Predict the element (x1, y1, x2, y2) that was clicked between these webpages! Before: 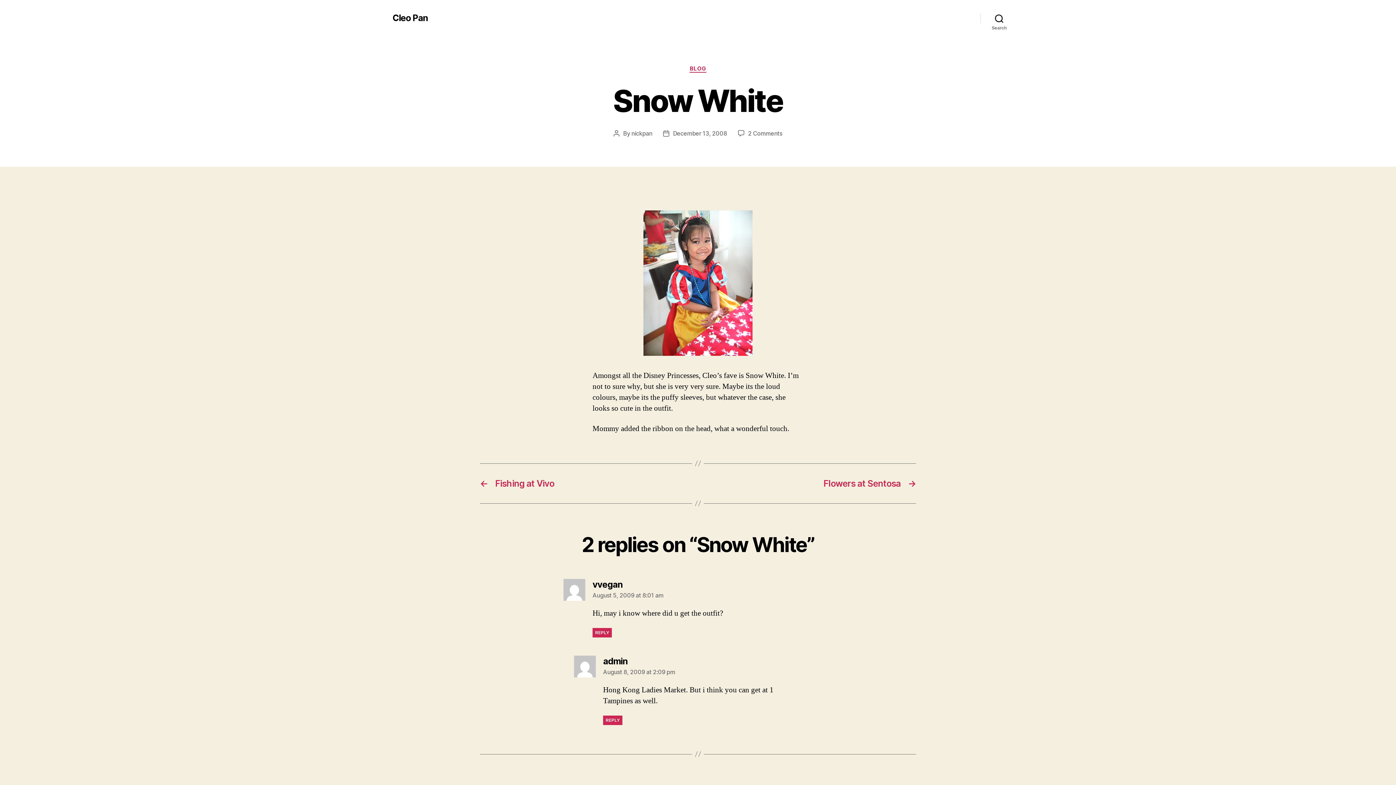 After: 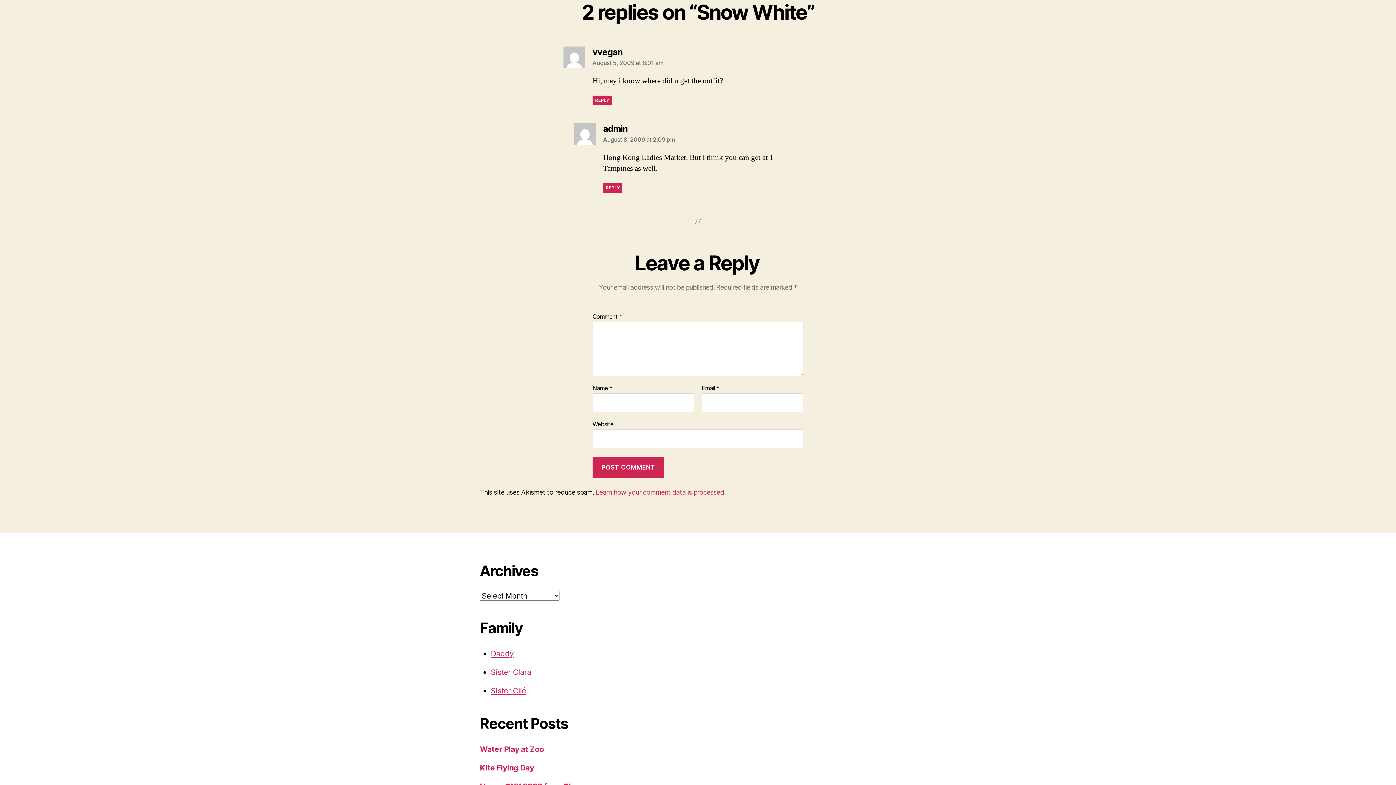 Action: label: 2 Comments
on Snow White bbox: (748, 129, 782, 136)